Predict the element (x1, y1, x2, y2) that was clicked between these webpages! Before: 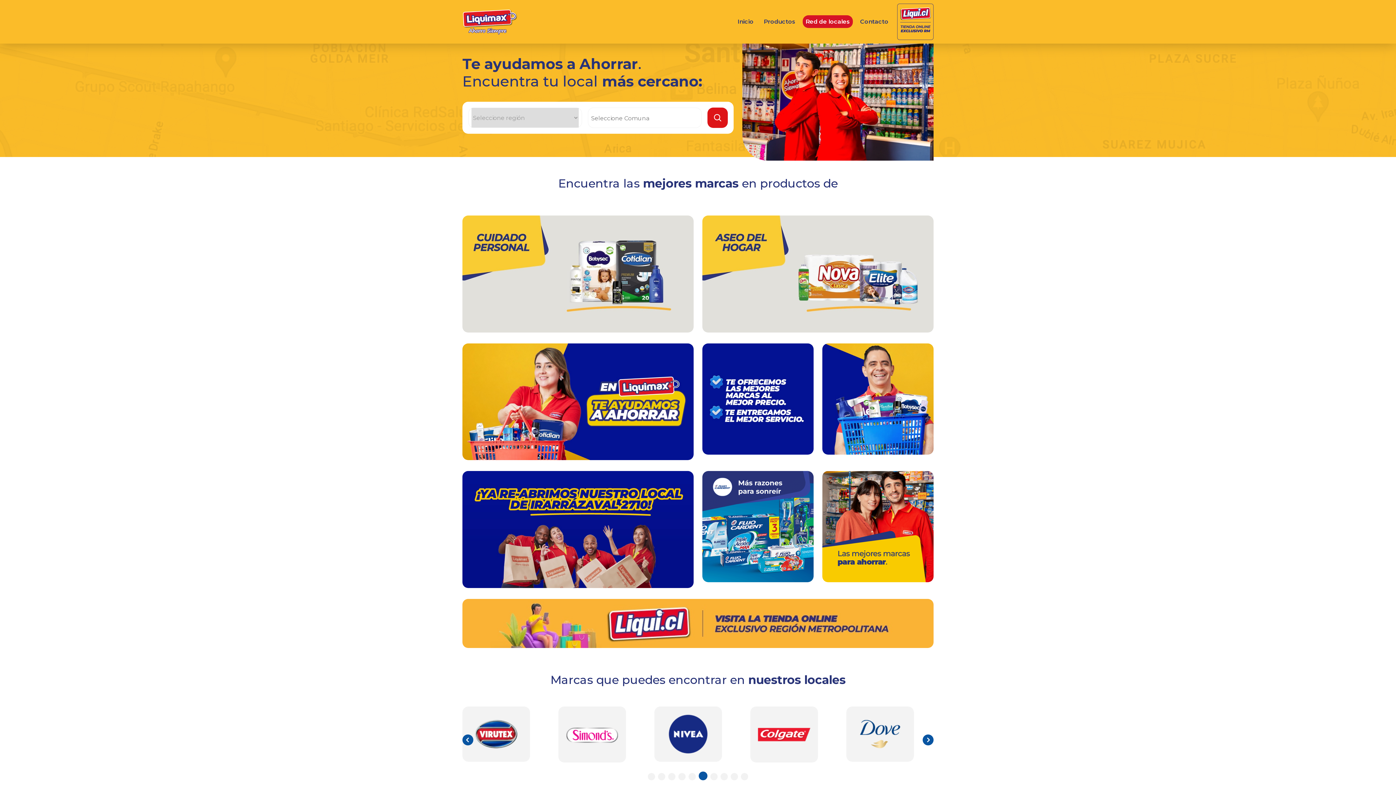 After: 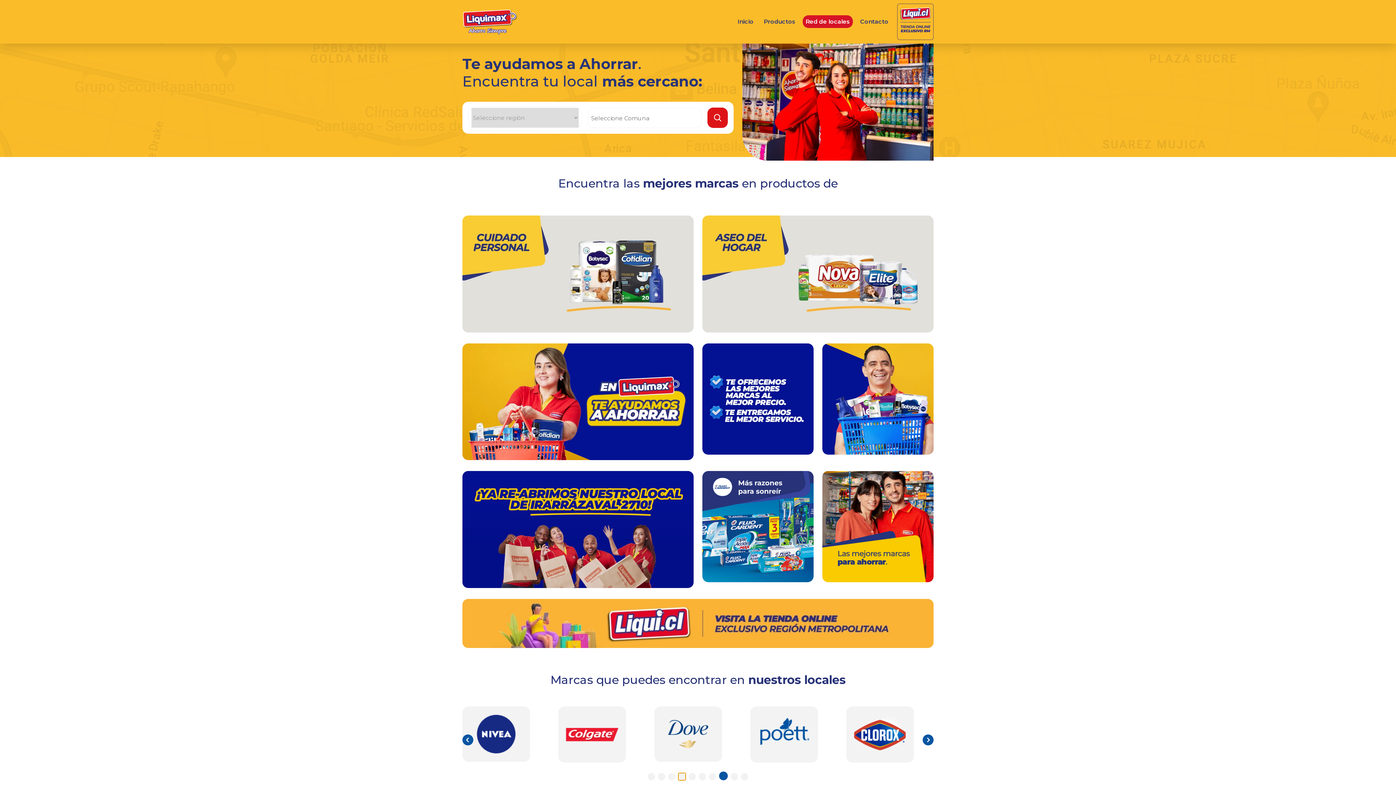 Action: bbox: (680, 773, 687, 780) label: Go to slide 4